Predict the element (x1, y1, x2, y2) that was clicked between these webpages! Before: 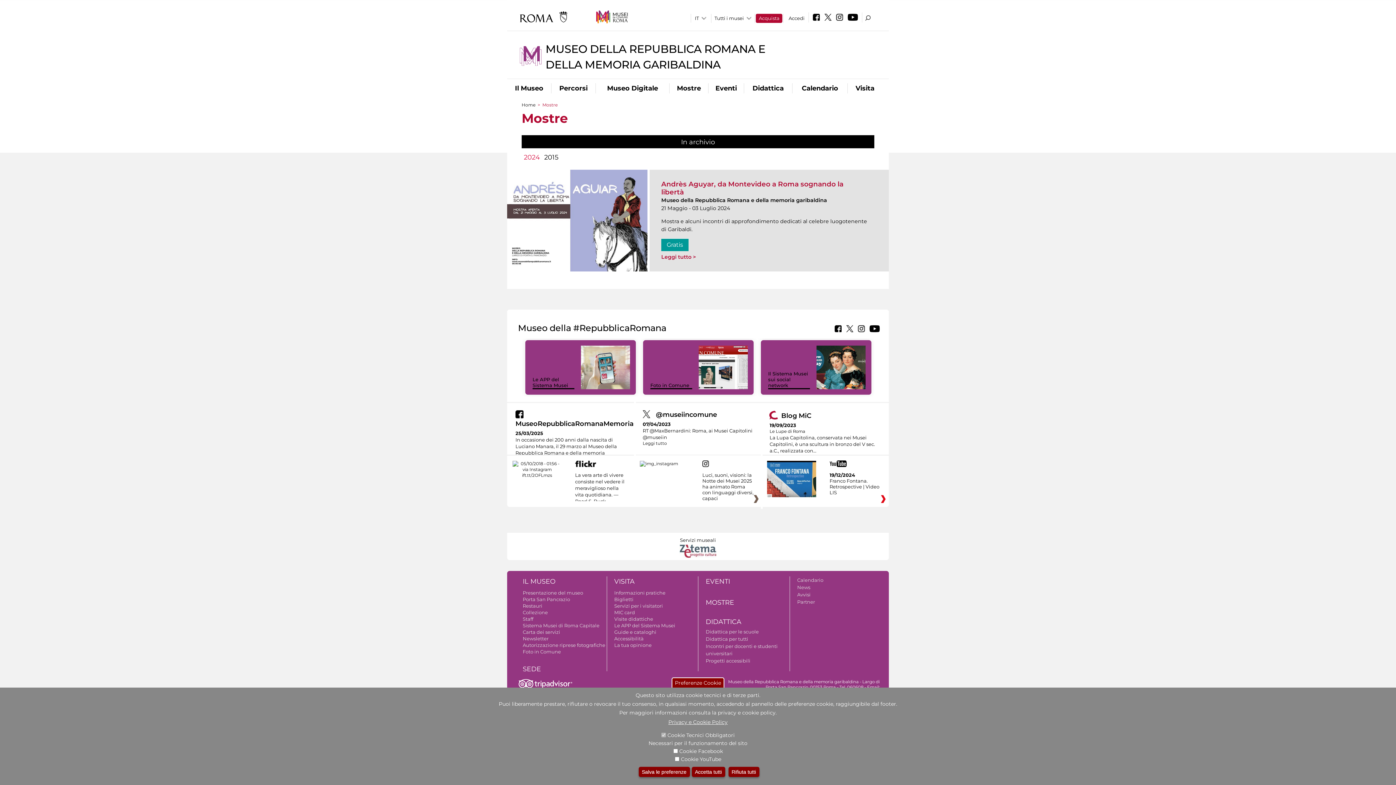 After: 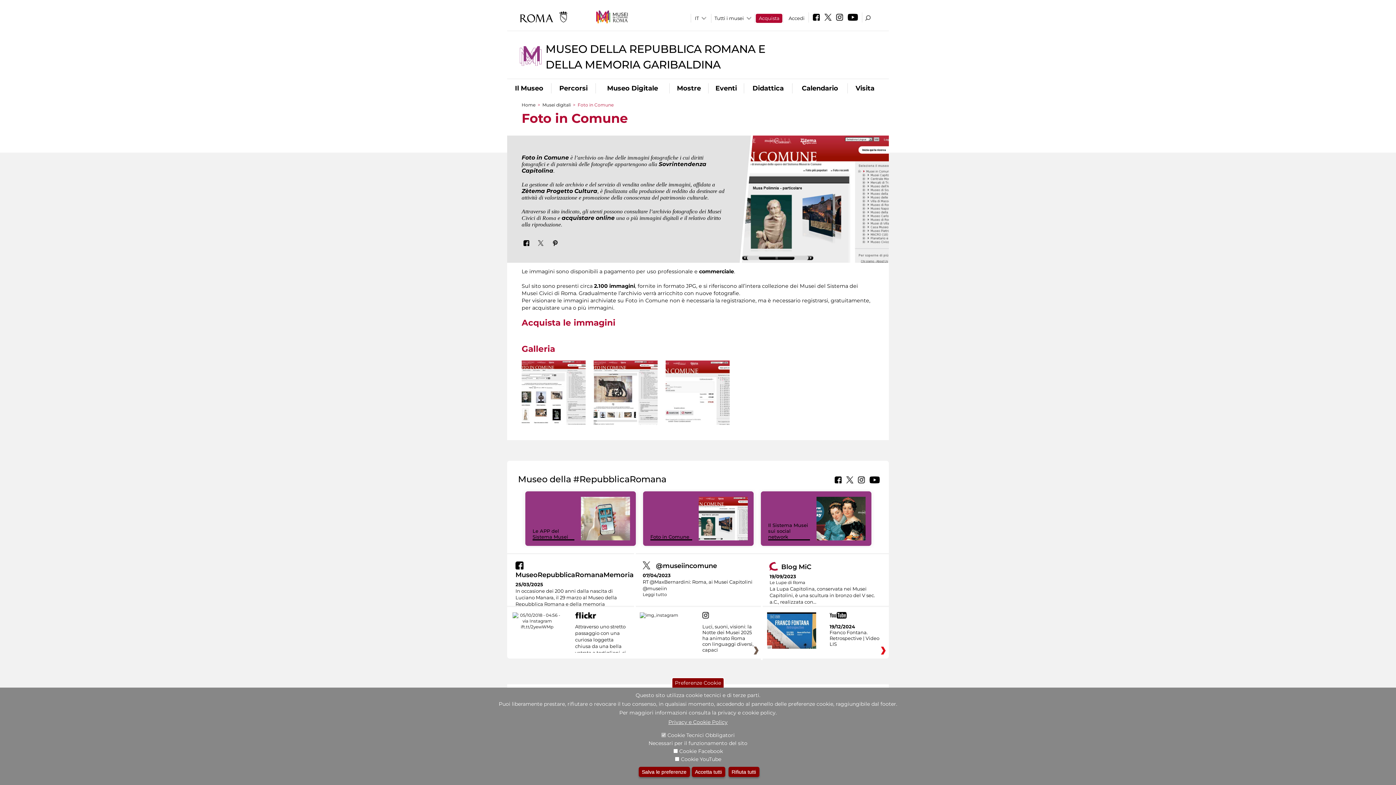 Action: bbox: (698, 345, 748, 397)